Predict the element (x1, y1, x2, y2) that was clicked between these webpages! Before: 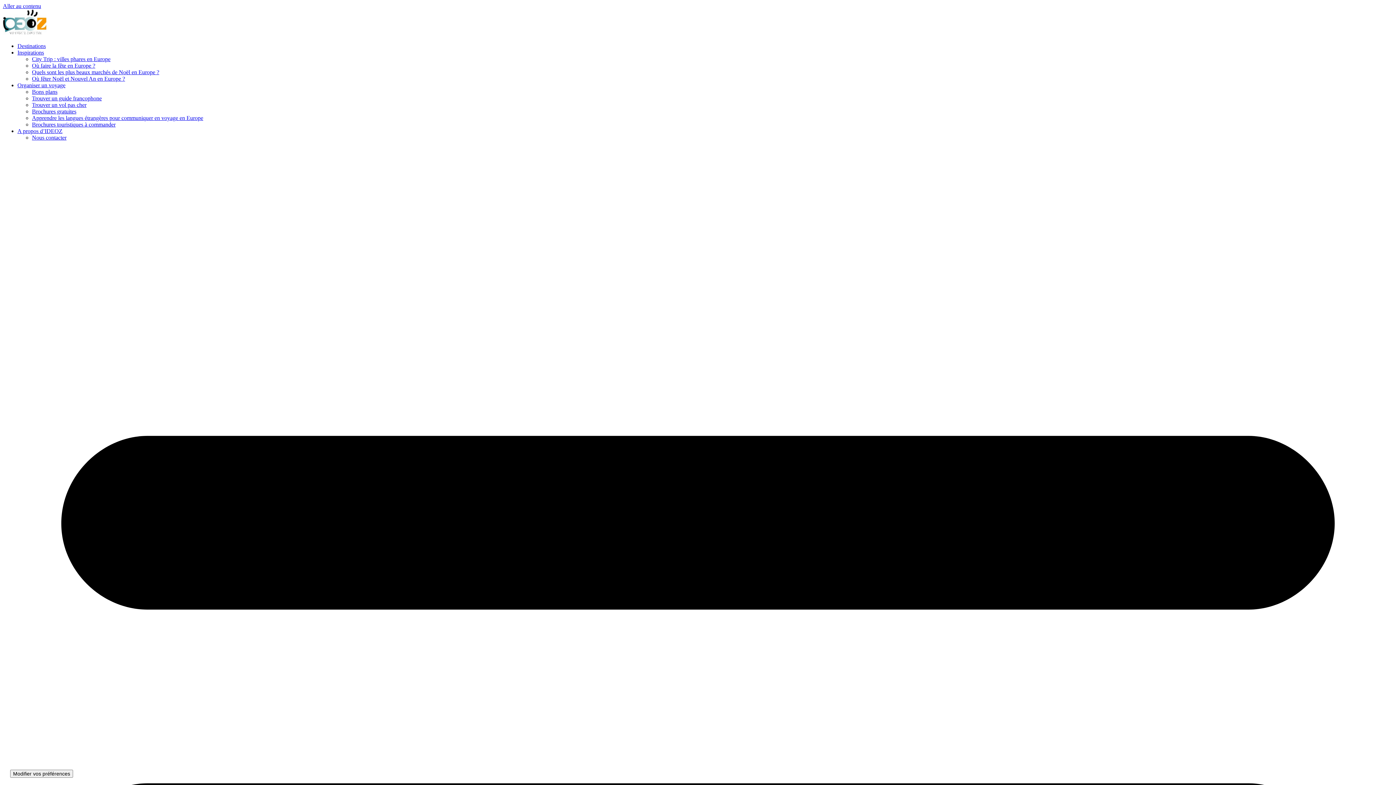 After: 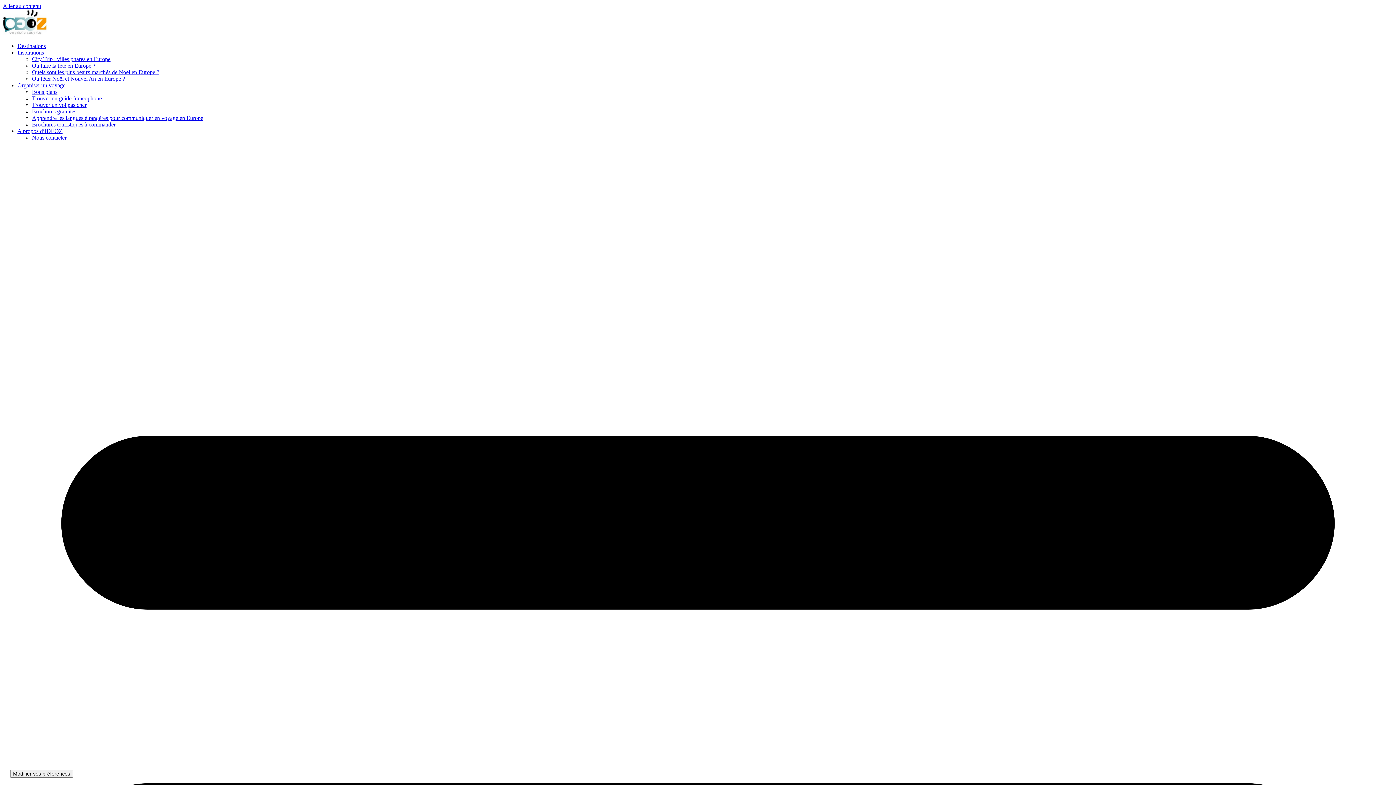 Action: bbox: (17, 49, 44, 55) label: Inspirations